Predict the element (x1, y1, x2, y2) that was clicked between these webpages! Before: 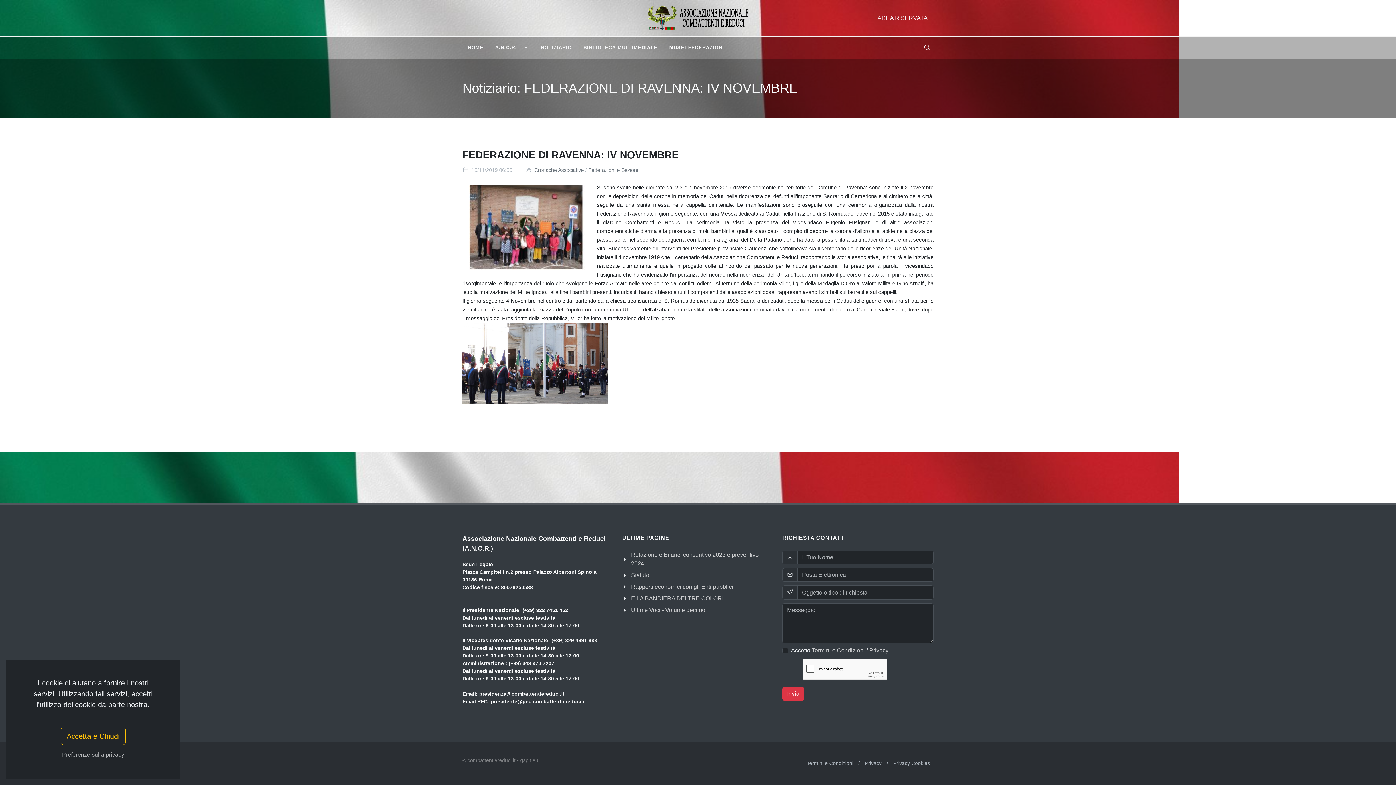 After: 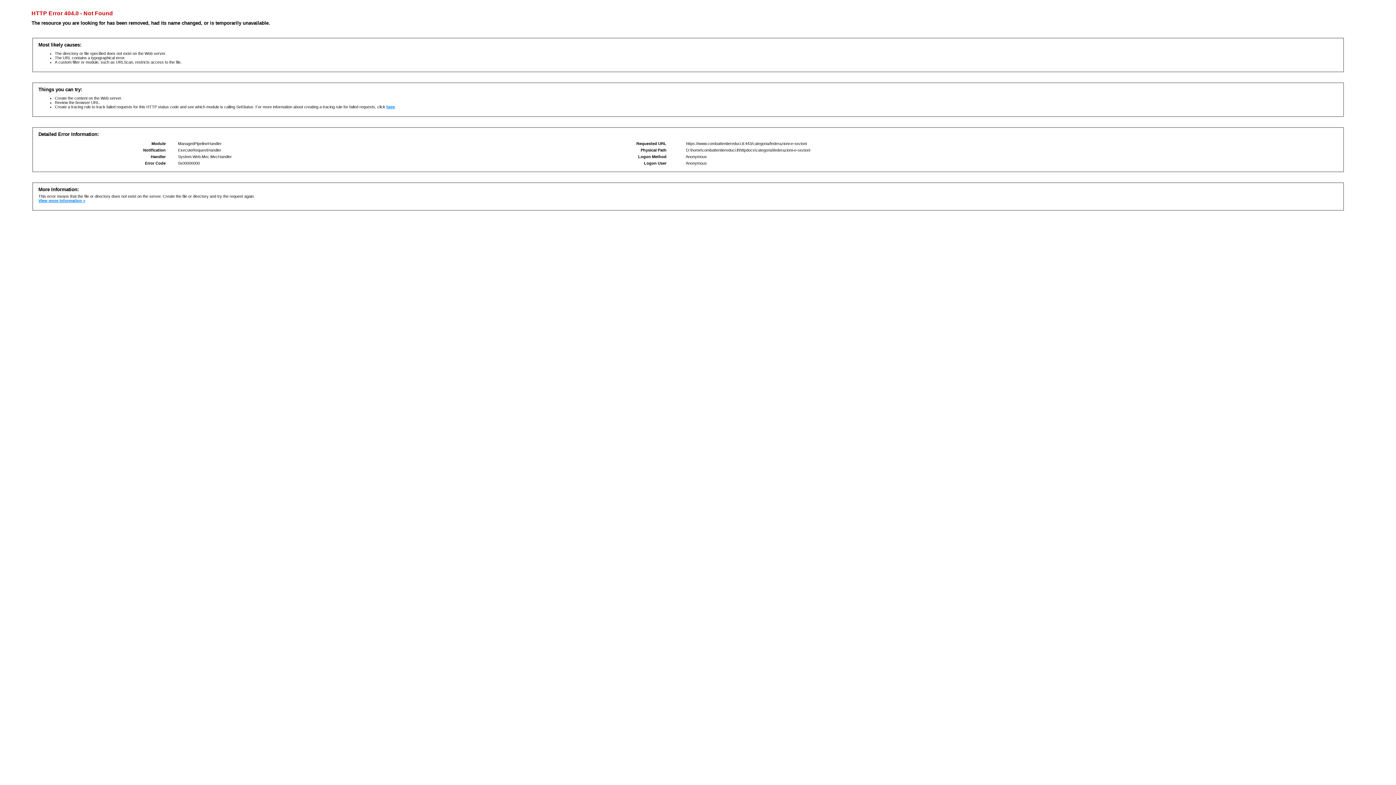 Action: bbox: (588, 167, 638, 173) label: Federazioni e Sezioni